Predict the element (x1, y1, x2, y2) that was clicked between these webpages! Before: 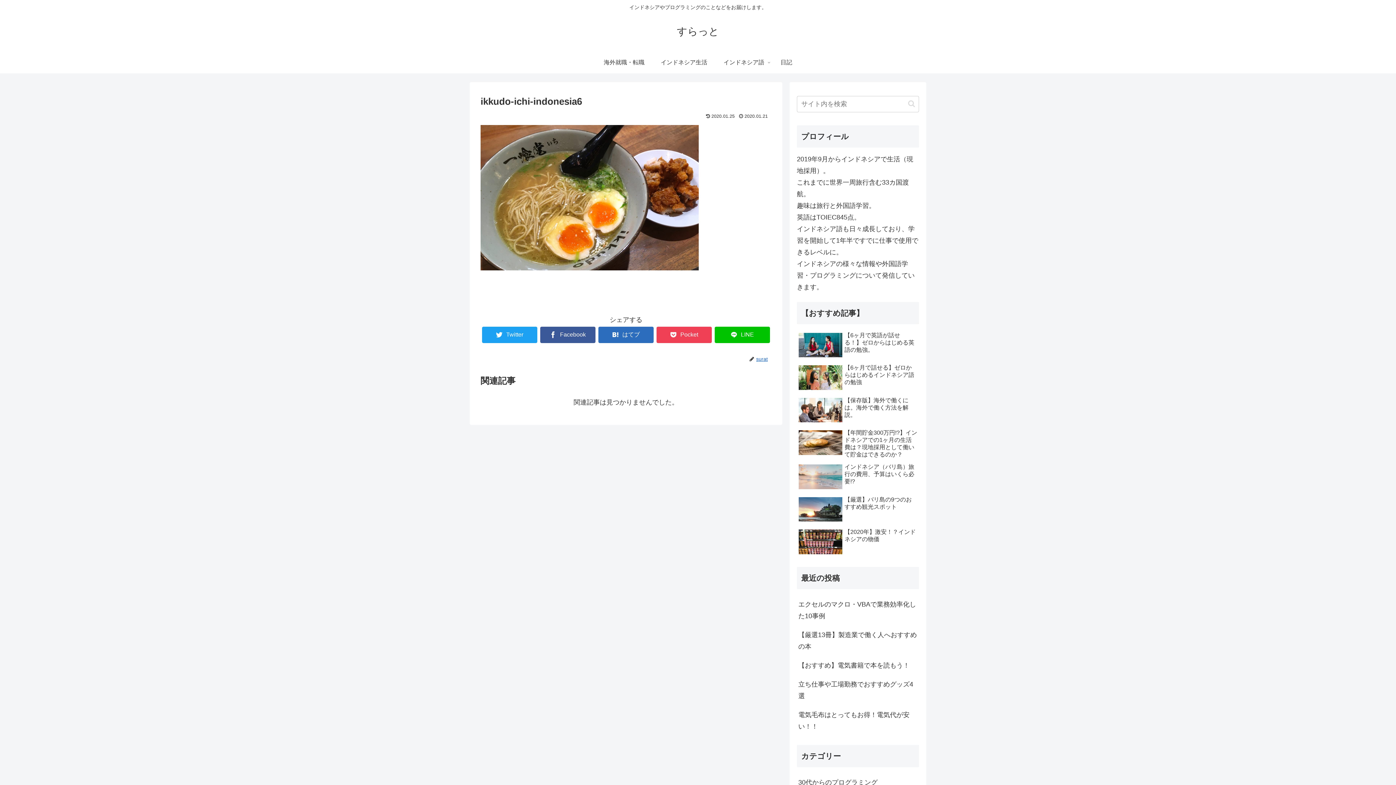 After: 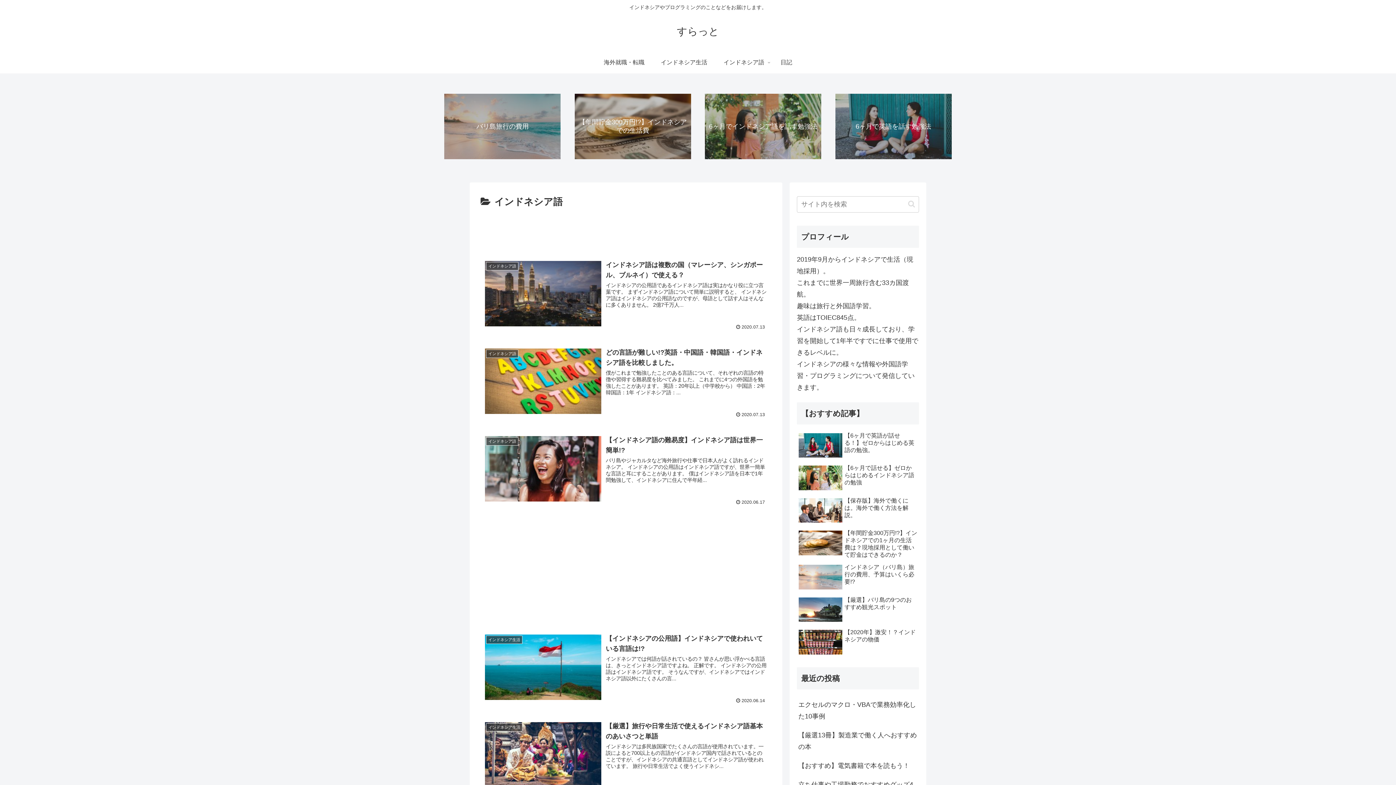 Action: label: インドネシア語 bbox: (715, 51, 772, 73)